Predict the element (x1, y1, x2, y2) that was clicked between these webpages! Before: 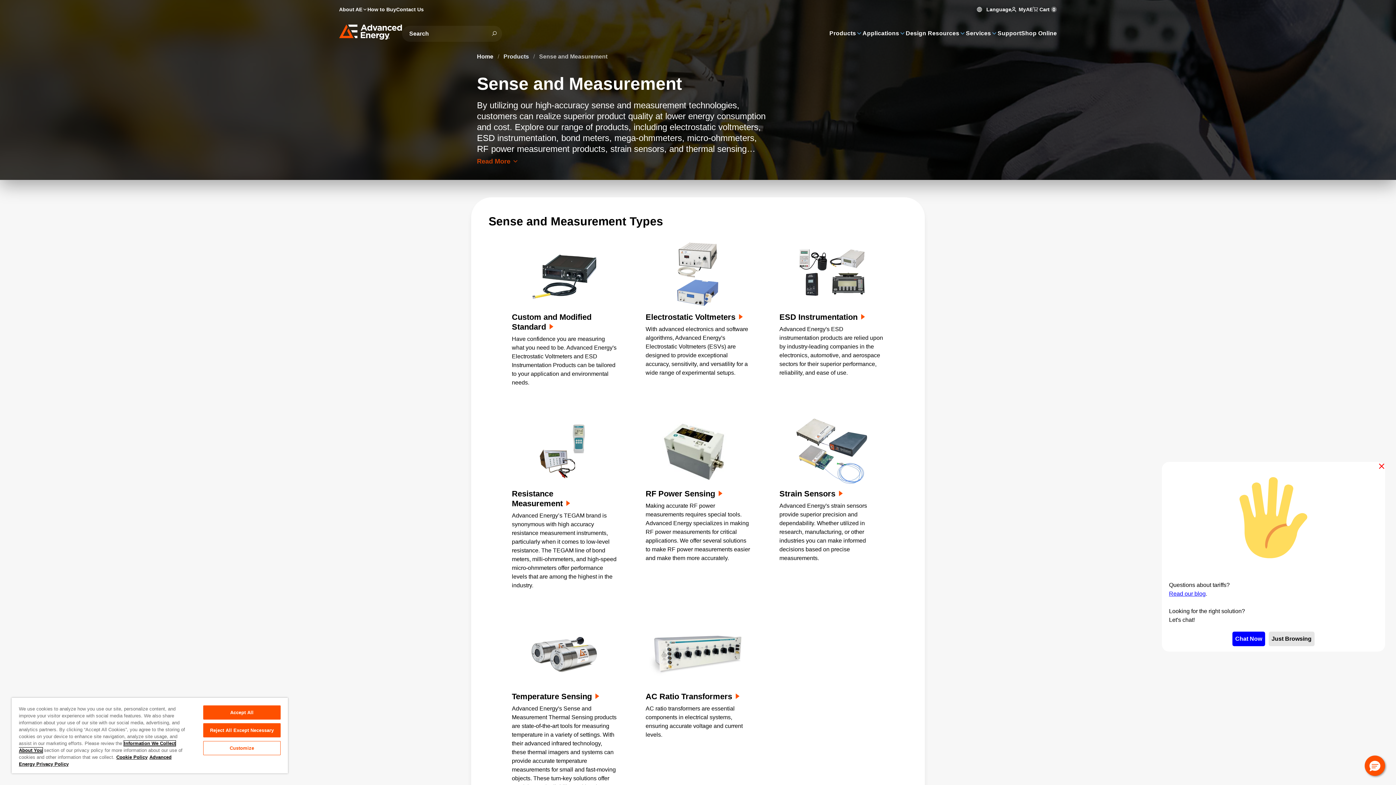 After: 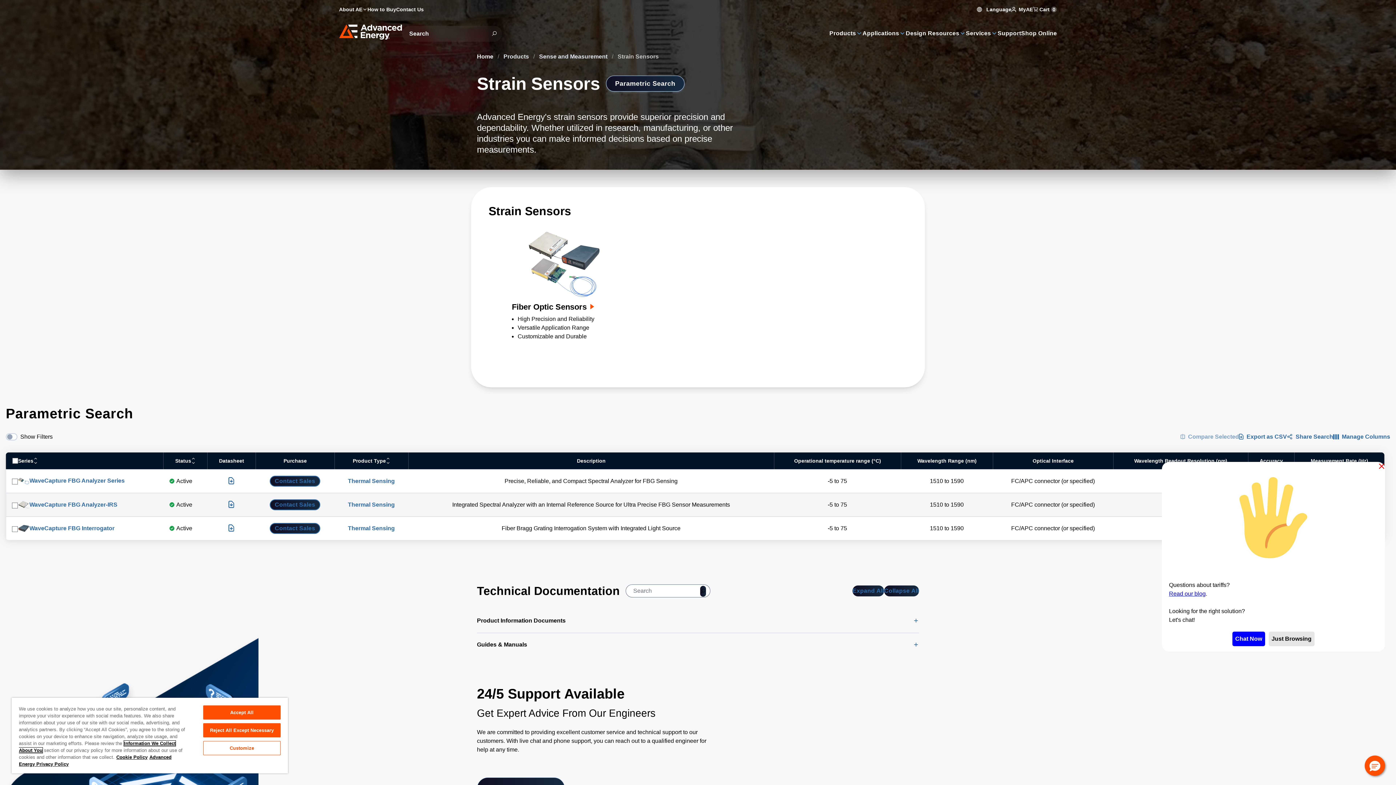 Action: bbox: (779, 416, 884, 562) label: Strain Sensors

Advanced Energy's strain sensors provide superior precision and dependability. Whether utilized in research, manufacturing, or other industries you can make informed decisions based on precise measurements.